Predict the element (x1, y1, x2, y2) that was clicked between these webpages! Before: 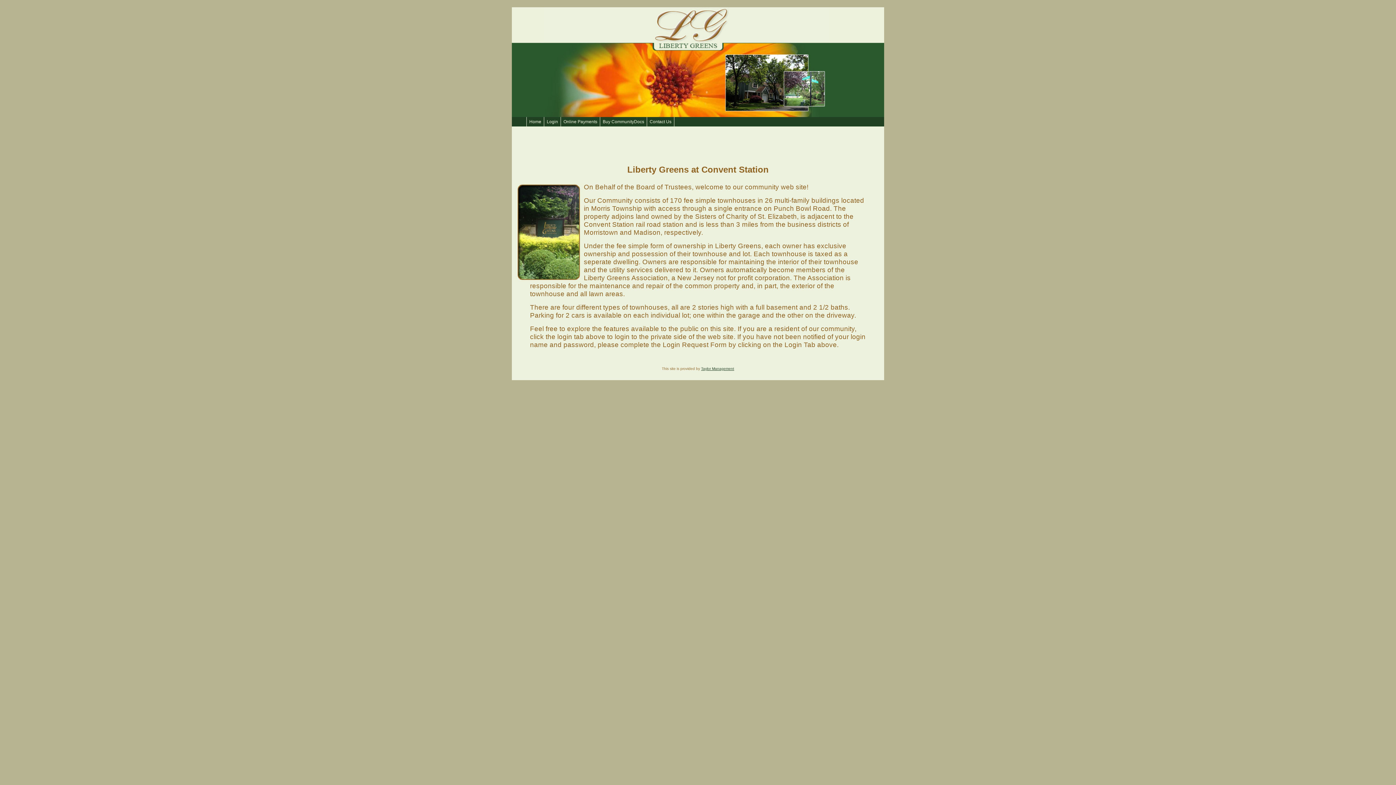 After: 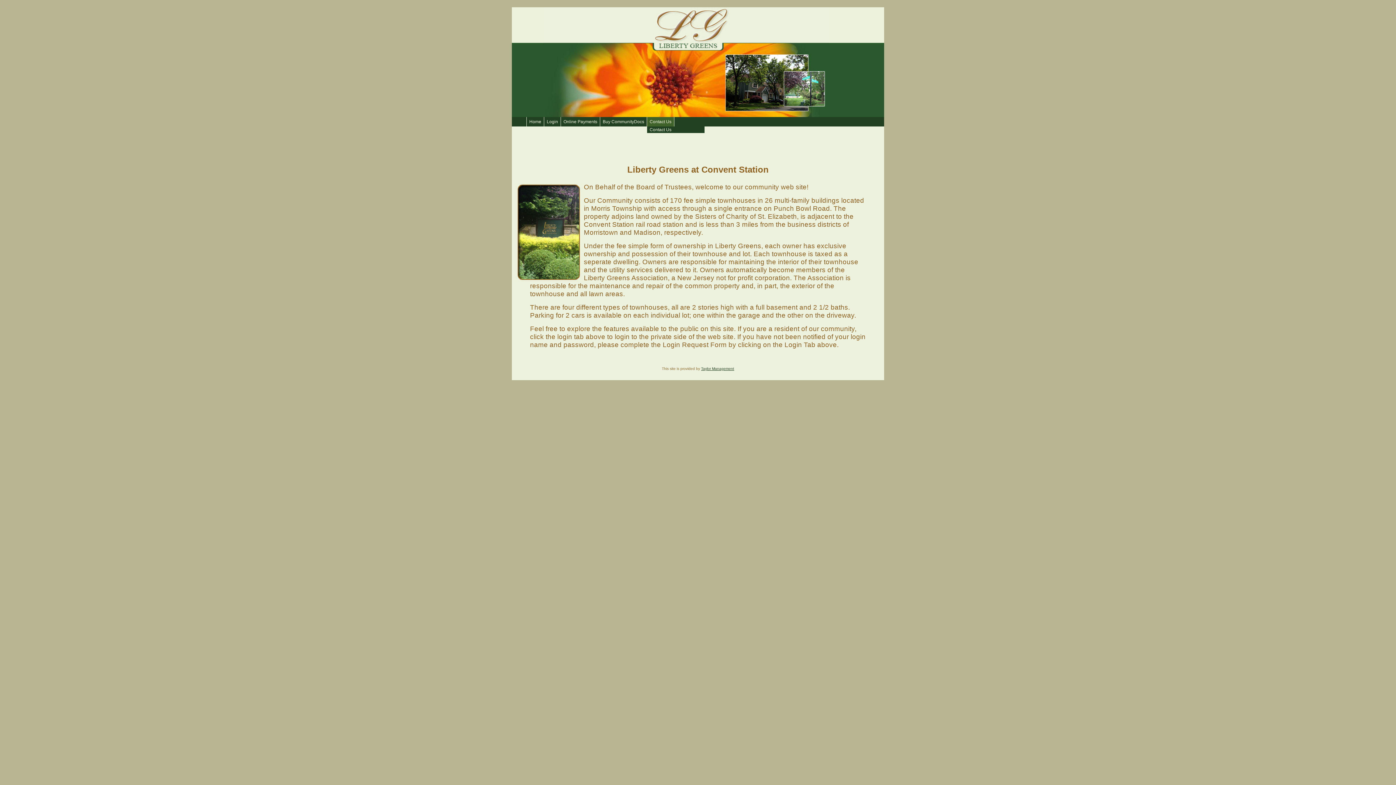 Action: label: Contact Us bbox: (647, 117, 674, 126)